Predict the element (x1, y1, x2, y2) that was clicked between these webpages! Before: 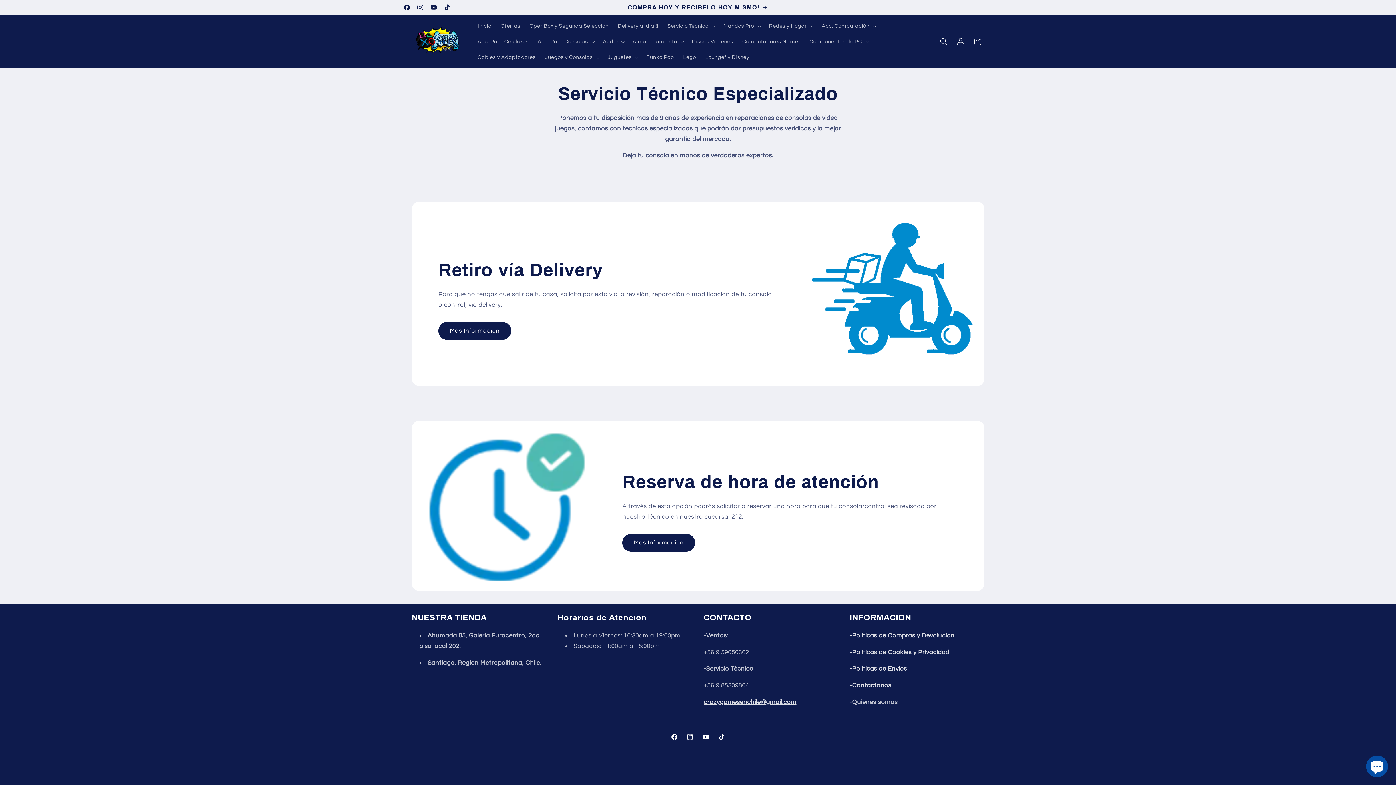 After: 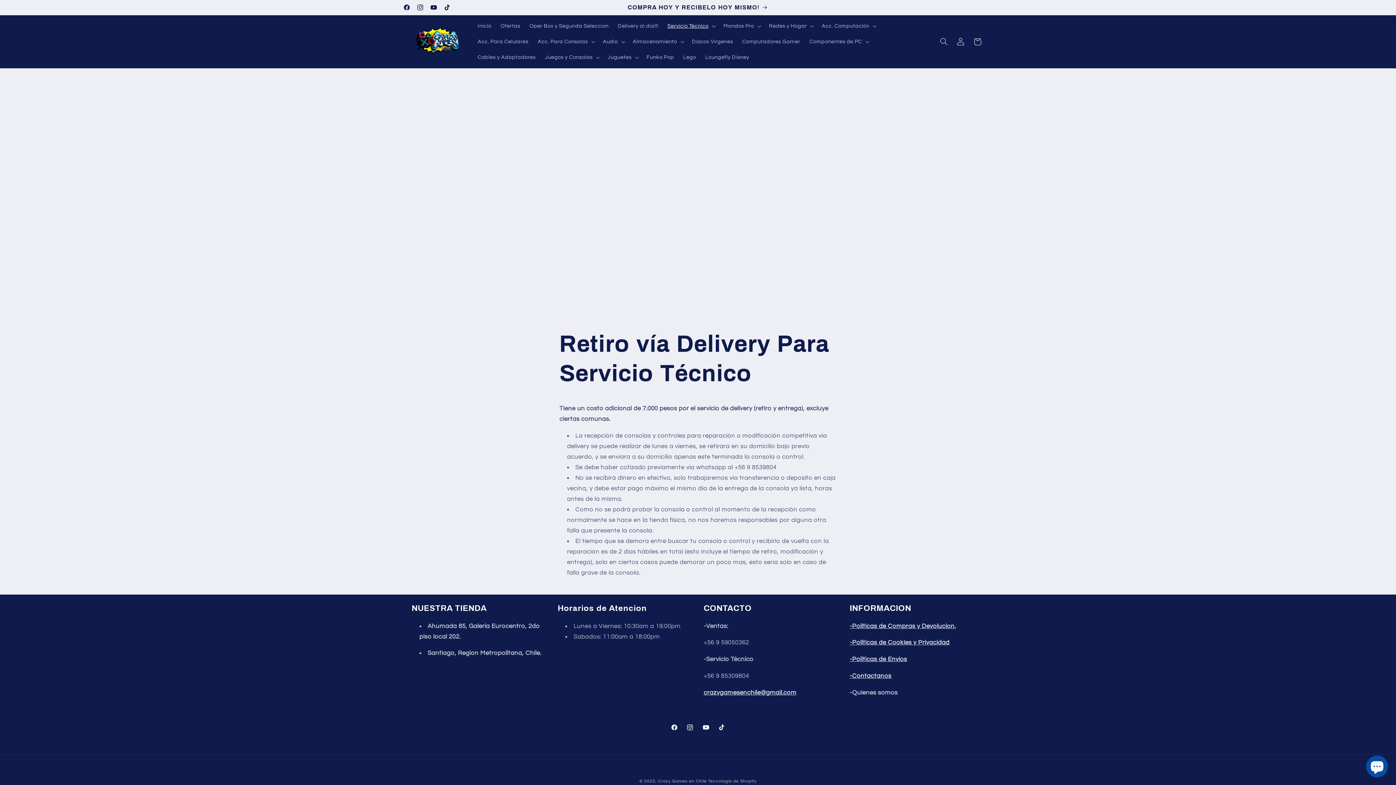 Action: bbox: (438, 322, 511, 339) label: Mas Informacion